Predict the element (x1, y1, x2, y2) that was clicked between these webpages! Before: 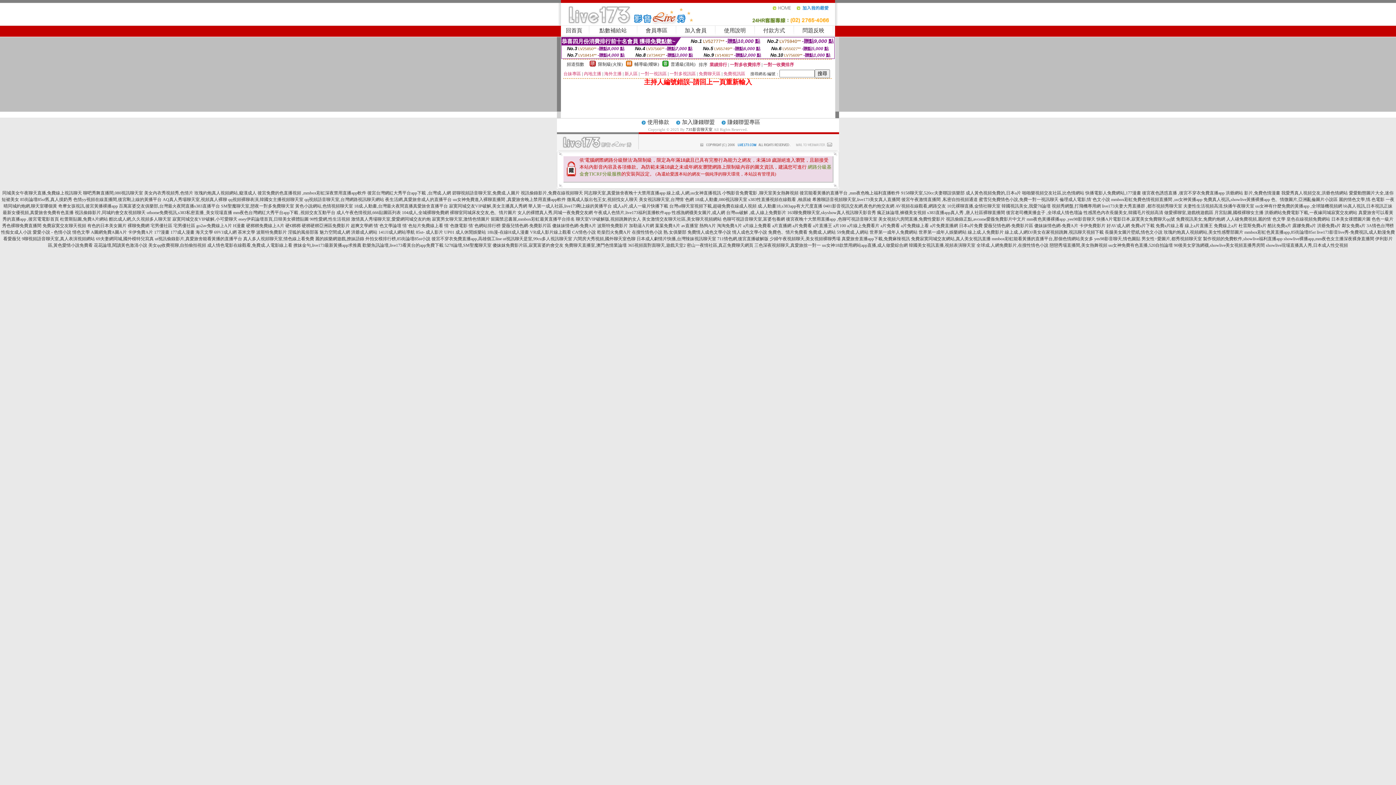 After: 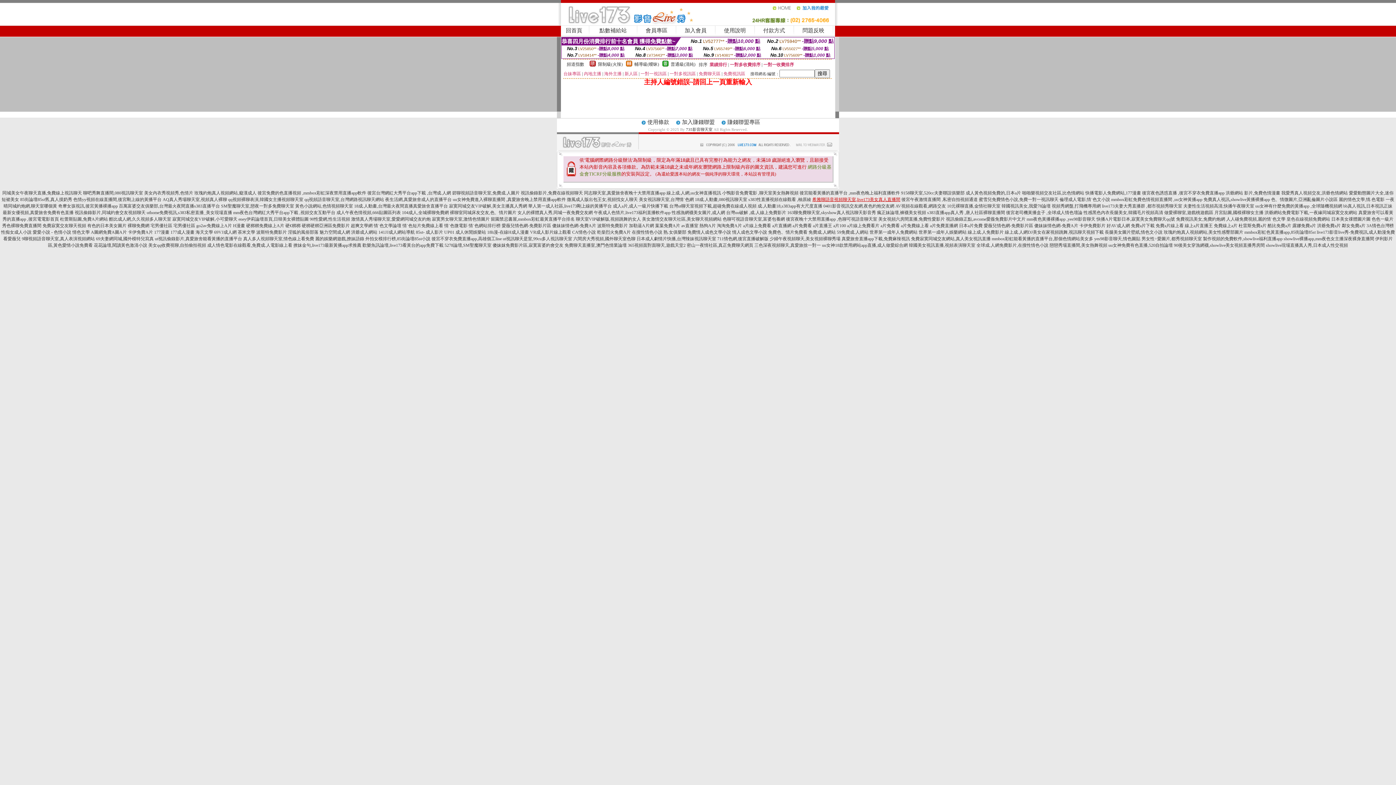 Action: bbox: (812, 197, 900, 202) label: 希雅聊語音視頻聊天室,live173美女真人直播間